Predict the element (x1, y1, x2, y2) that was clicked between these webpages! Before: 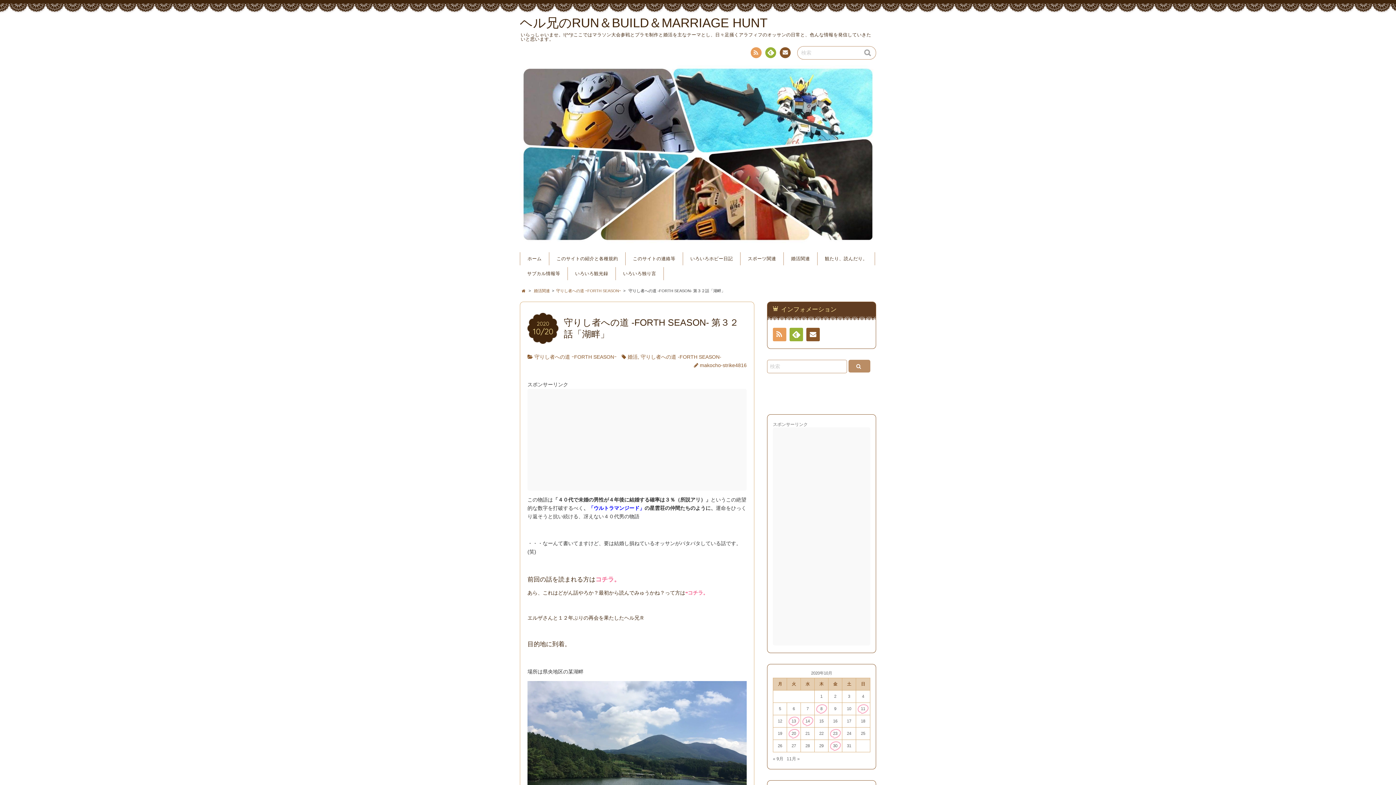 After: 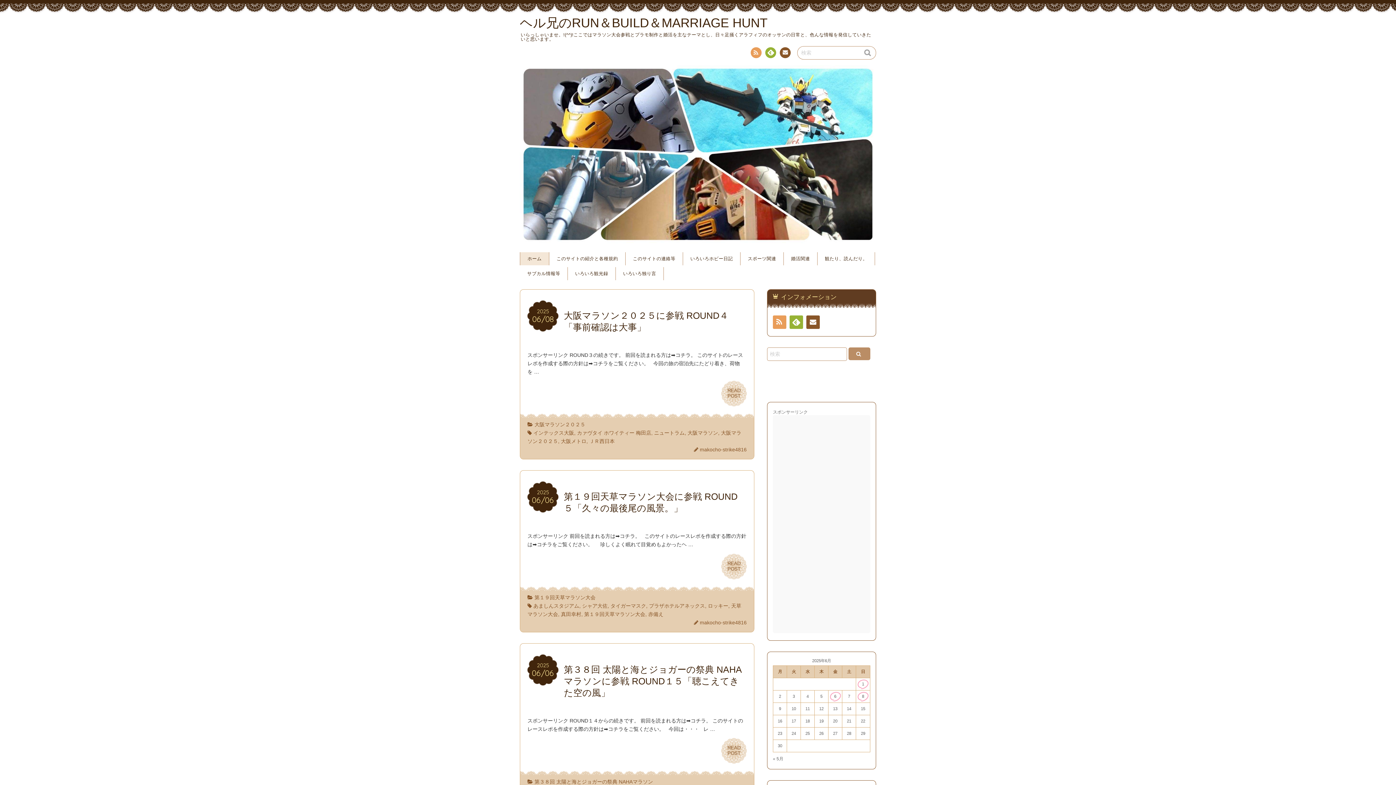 Action: label: ホーム bbox: (520, 252, 549, 265)